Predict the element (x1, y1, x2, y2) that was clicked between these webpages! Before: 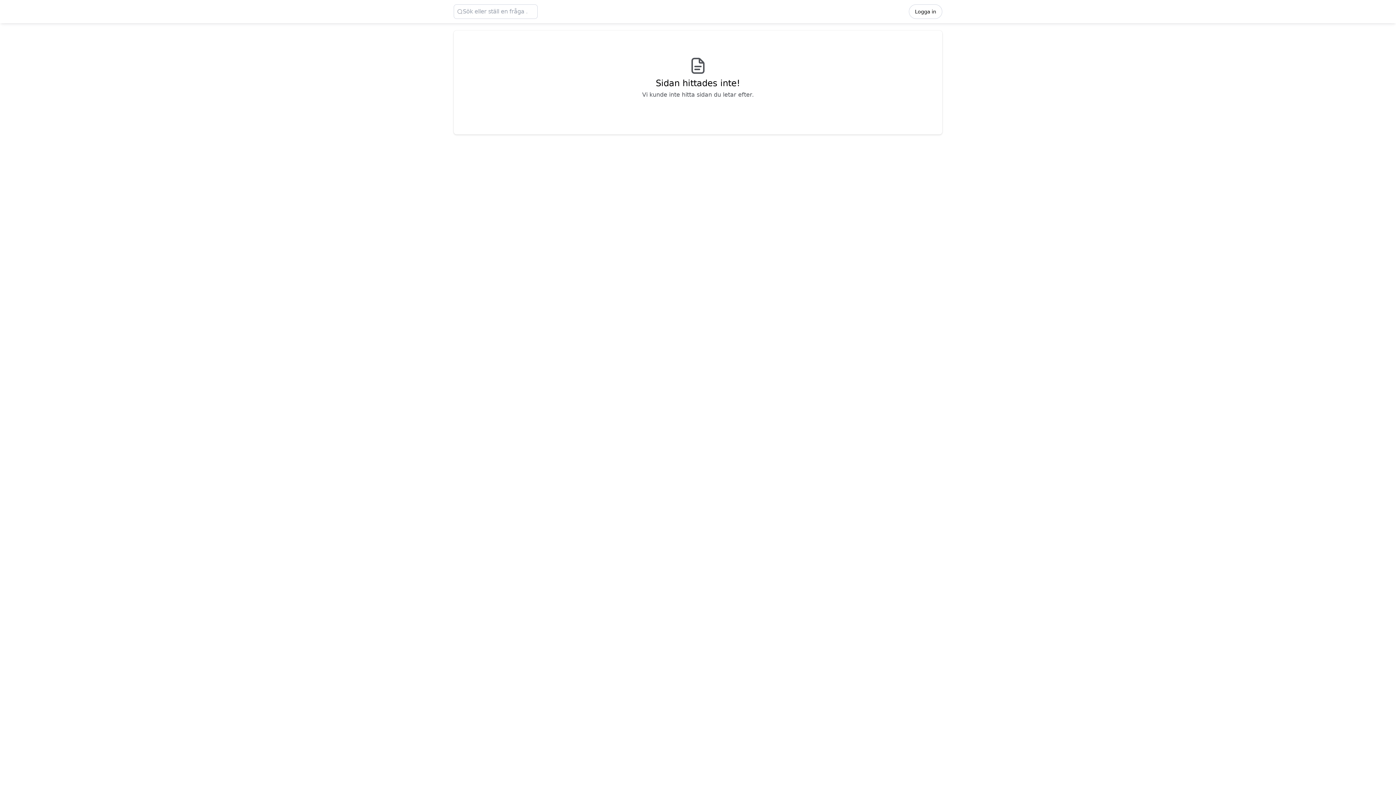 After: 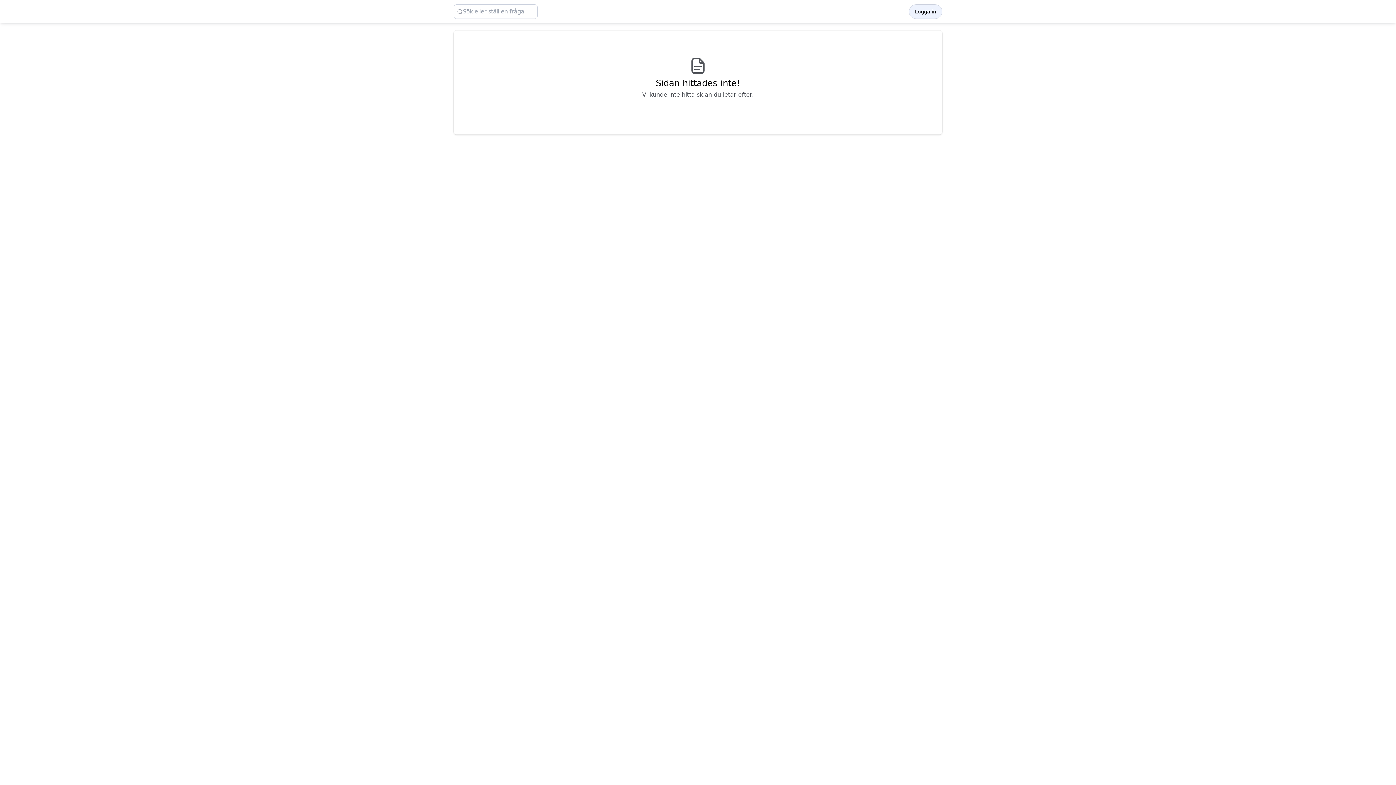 Action: label: Logga in bbox: (909, 4, 942, 18)